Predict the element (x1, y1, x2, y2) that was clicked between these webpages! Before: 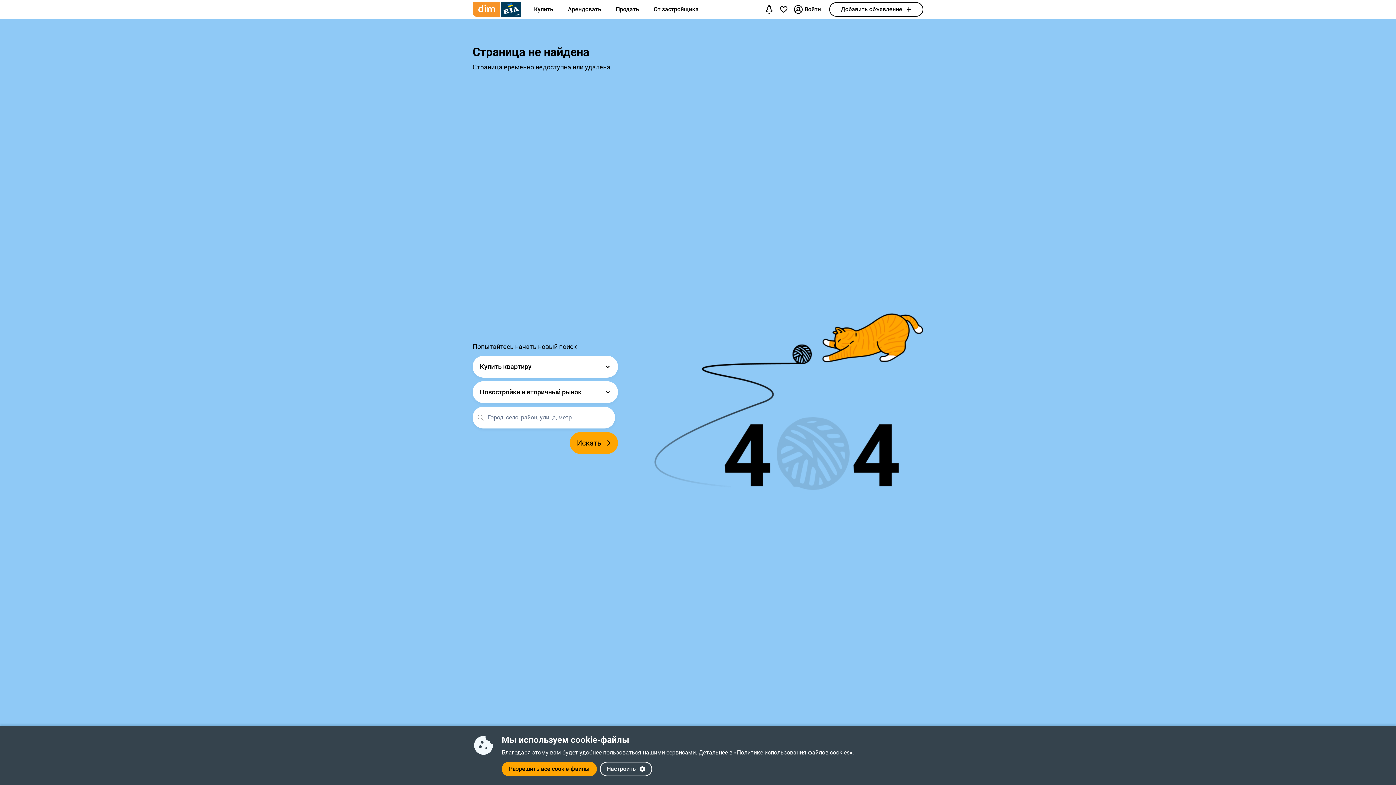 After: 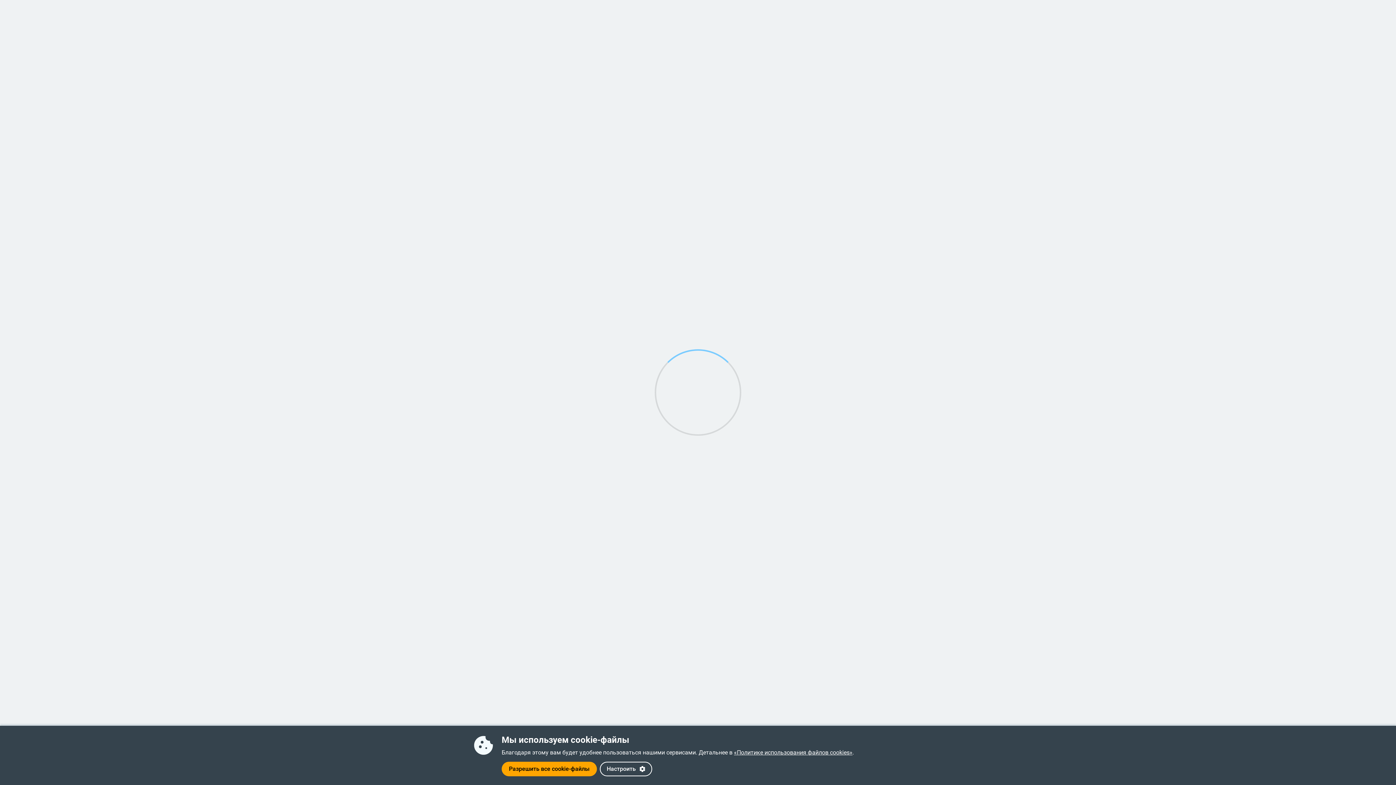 Action: label: Искать bbox: (569, 432, 618, 454)